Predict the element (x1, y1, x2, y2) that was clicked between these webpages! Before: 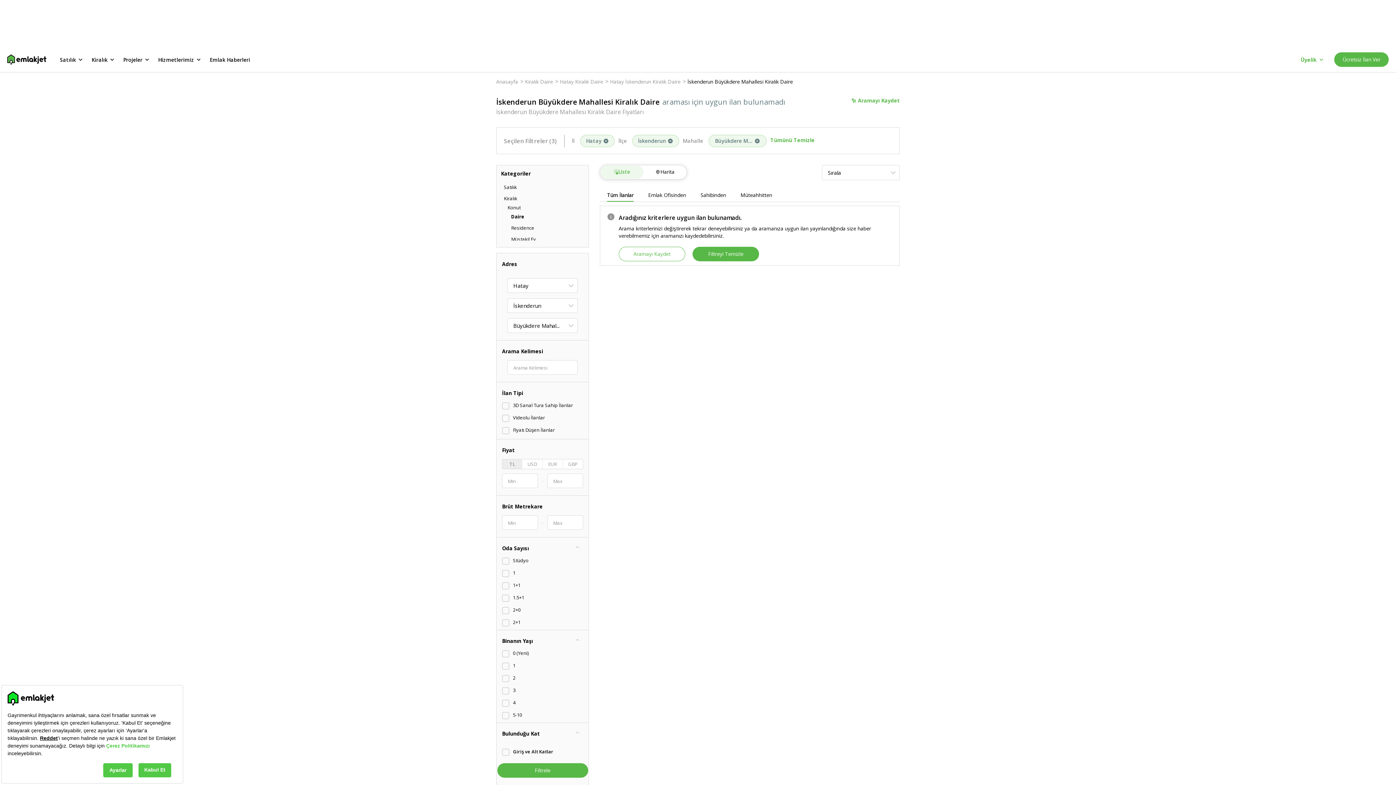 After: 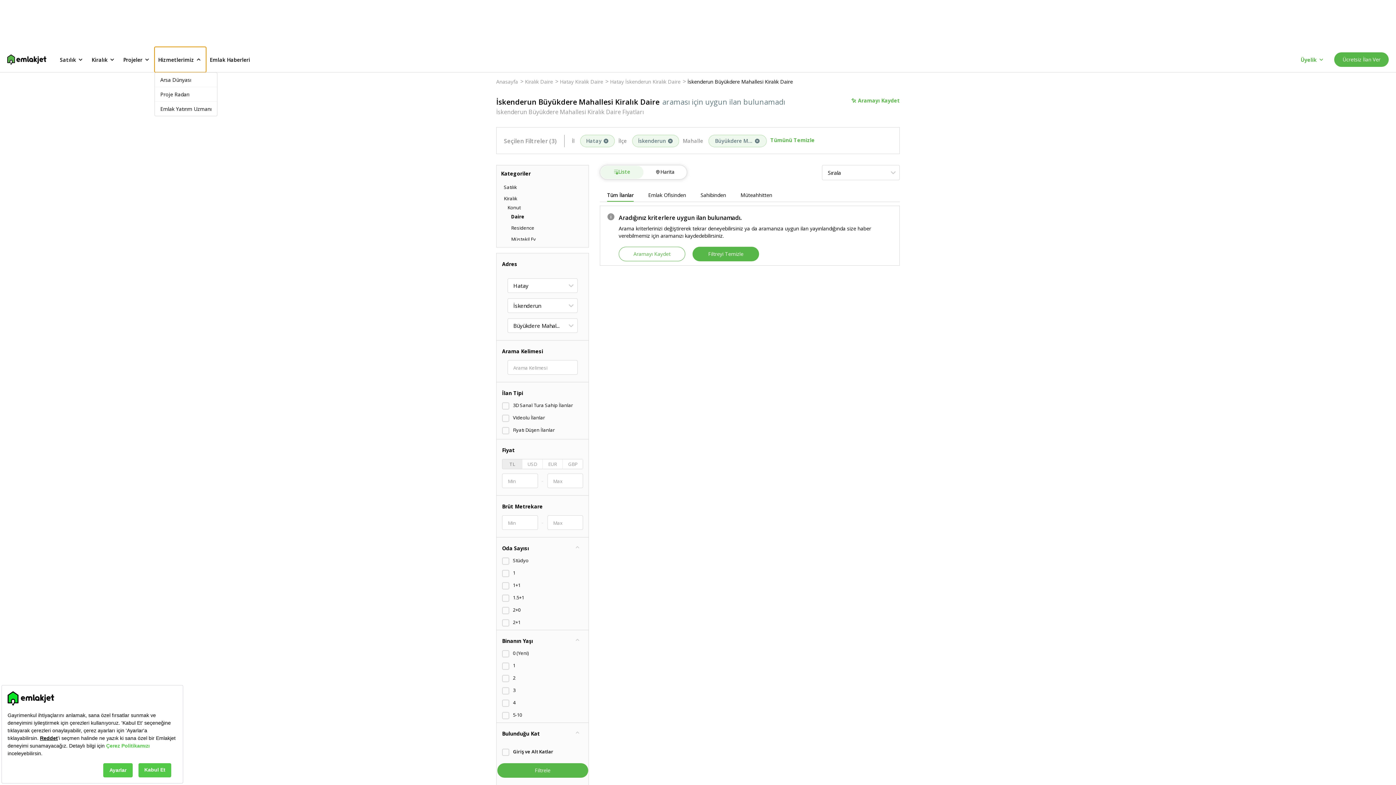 Action: label: Hizmetlerimiz bbox: (154, 46, 206, 72)